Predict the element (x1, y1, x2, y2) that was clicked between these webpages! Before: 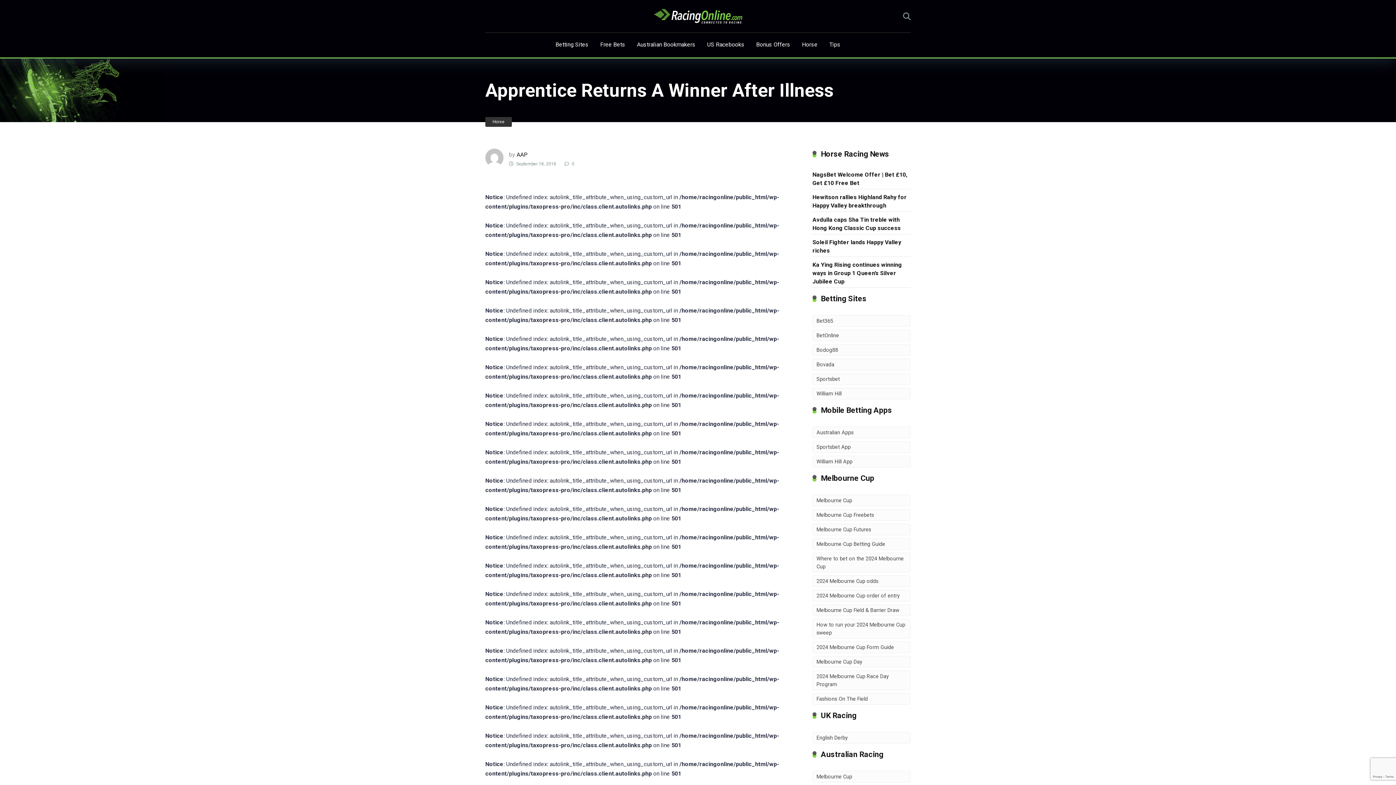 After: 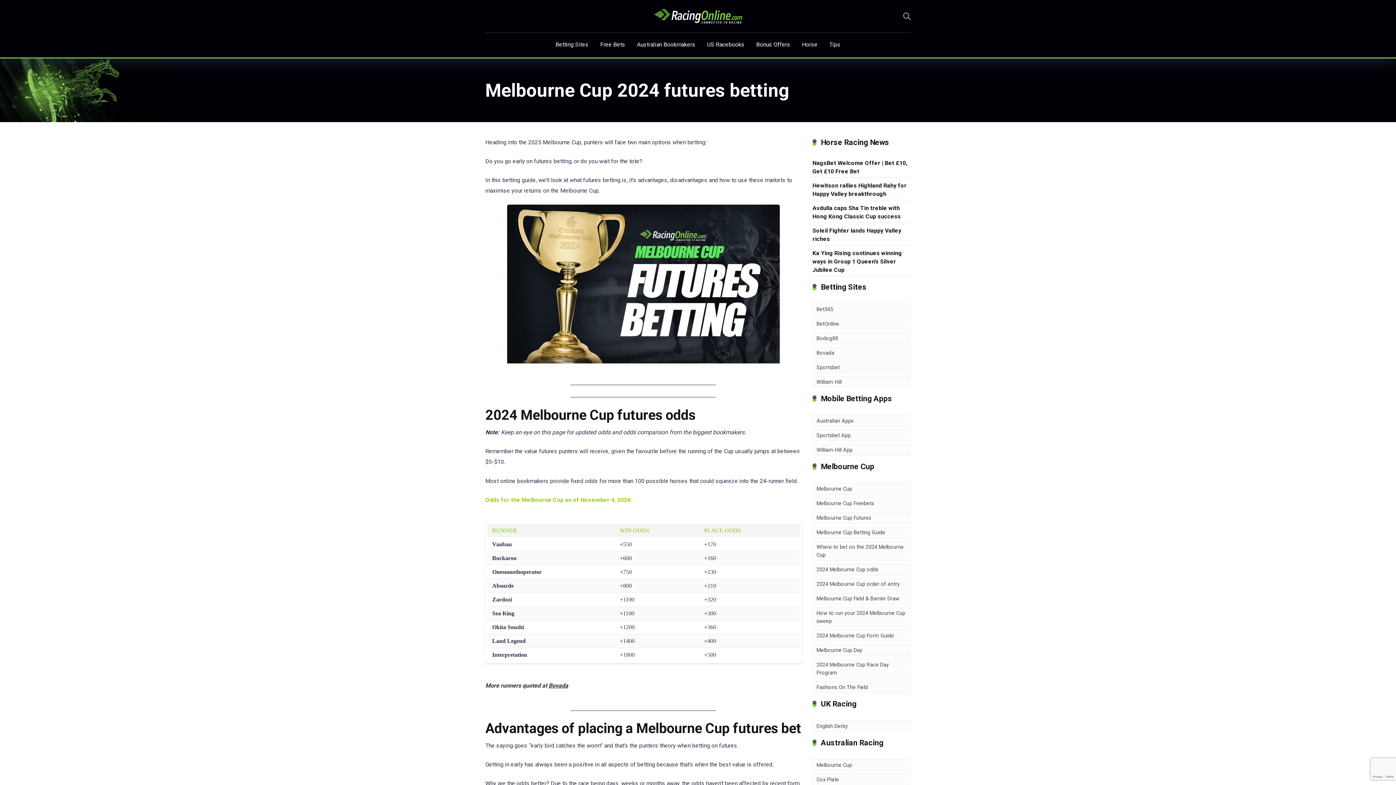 Action: bbox: (816, 524, 871, 534) label: Melbourne Cup Futures